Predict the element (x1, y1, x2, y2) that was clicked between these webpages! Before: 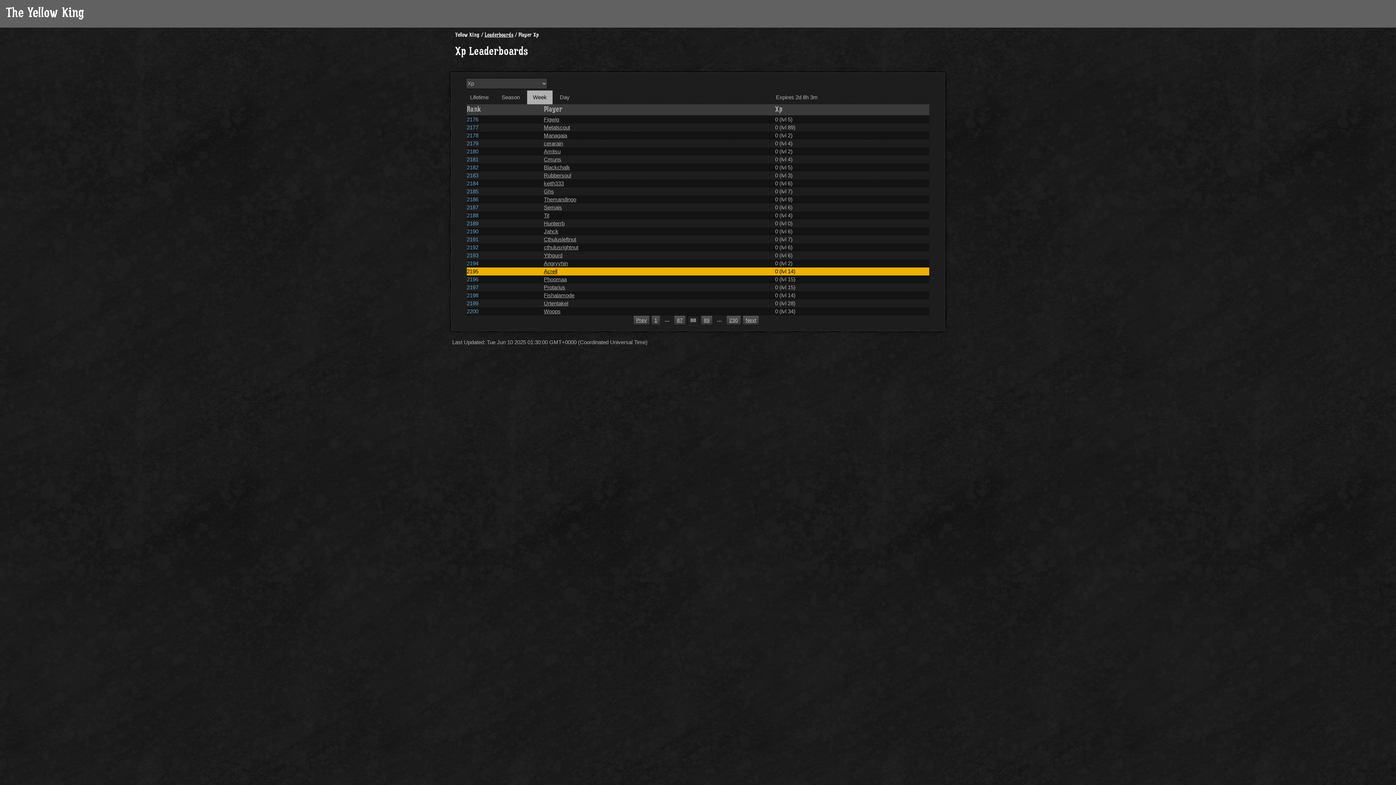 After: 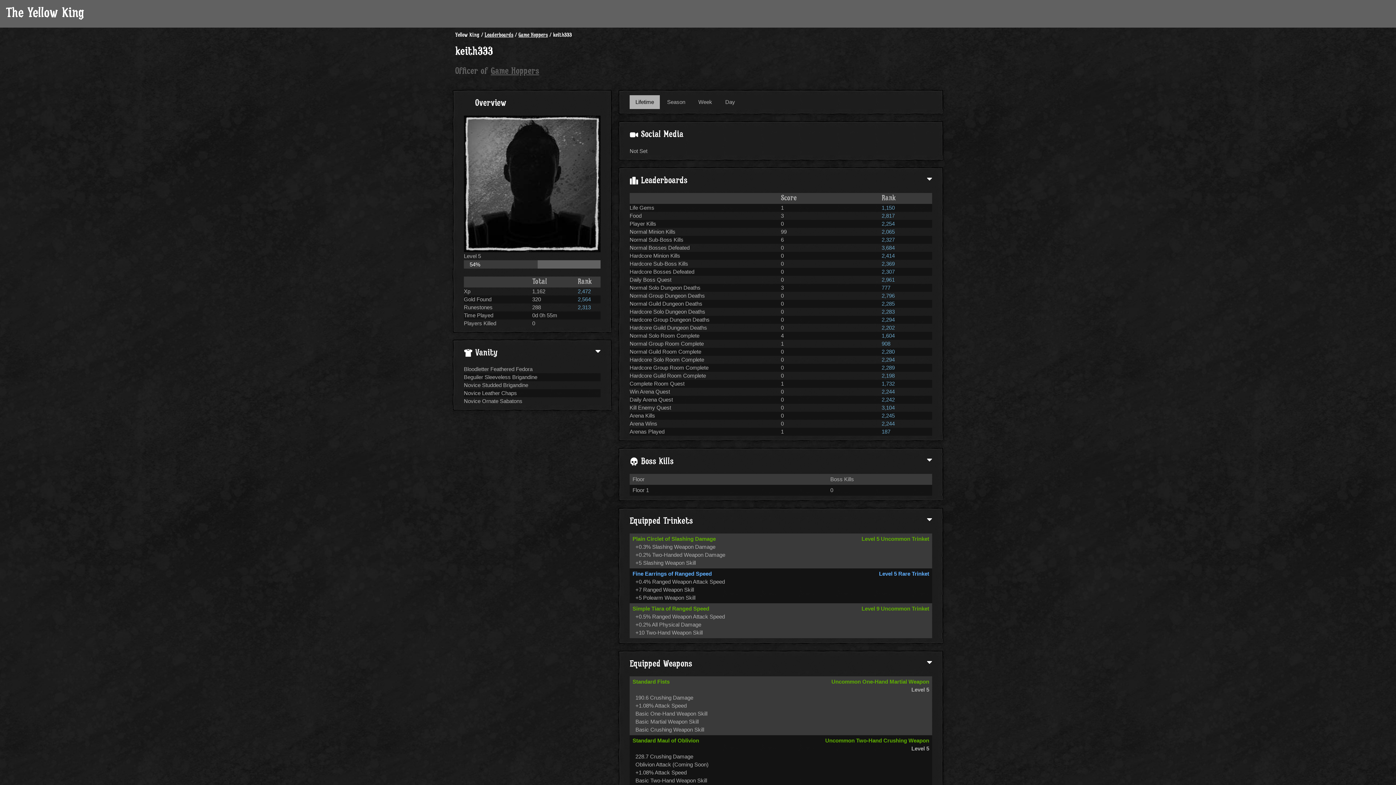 Action: label: keith333 bbox: (543, 180, 563, 186)